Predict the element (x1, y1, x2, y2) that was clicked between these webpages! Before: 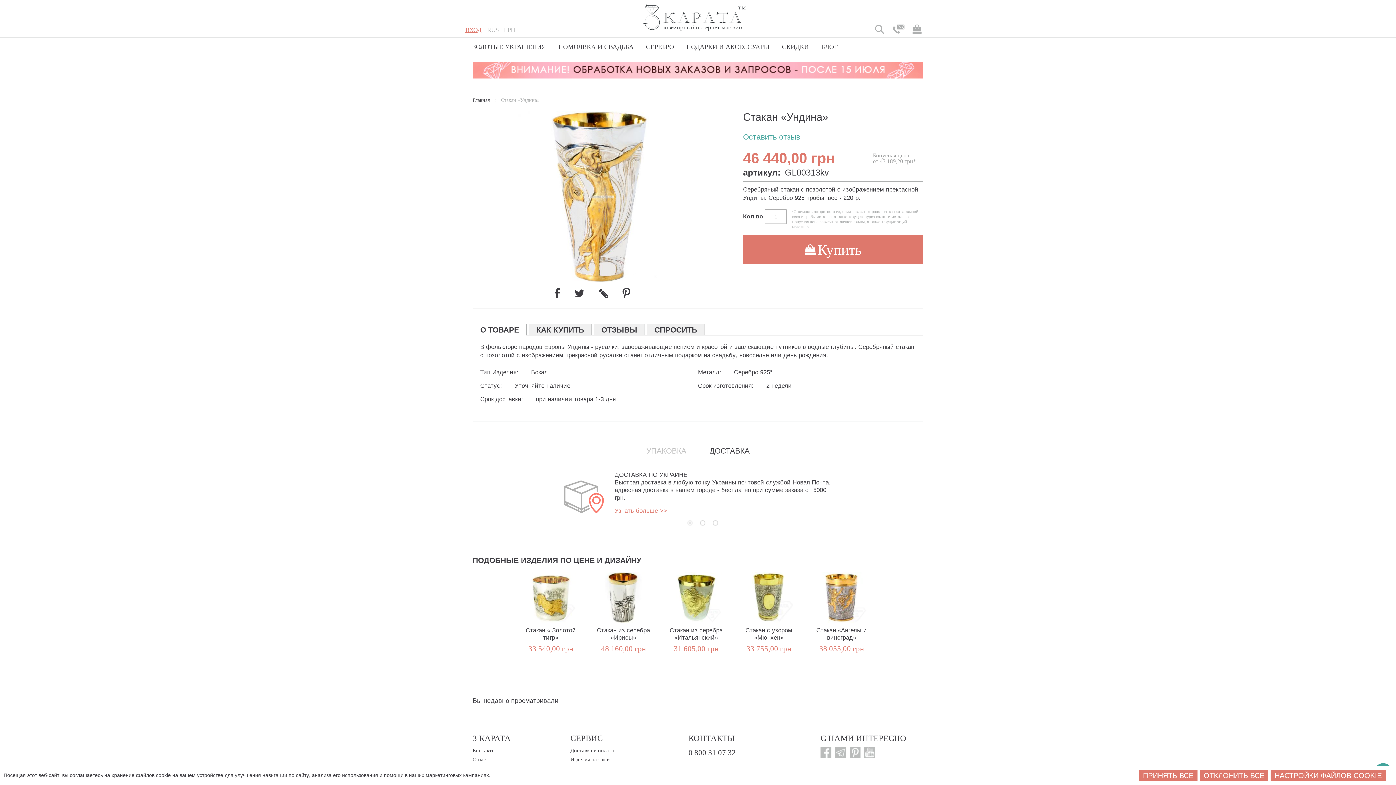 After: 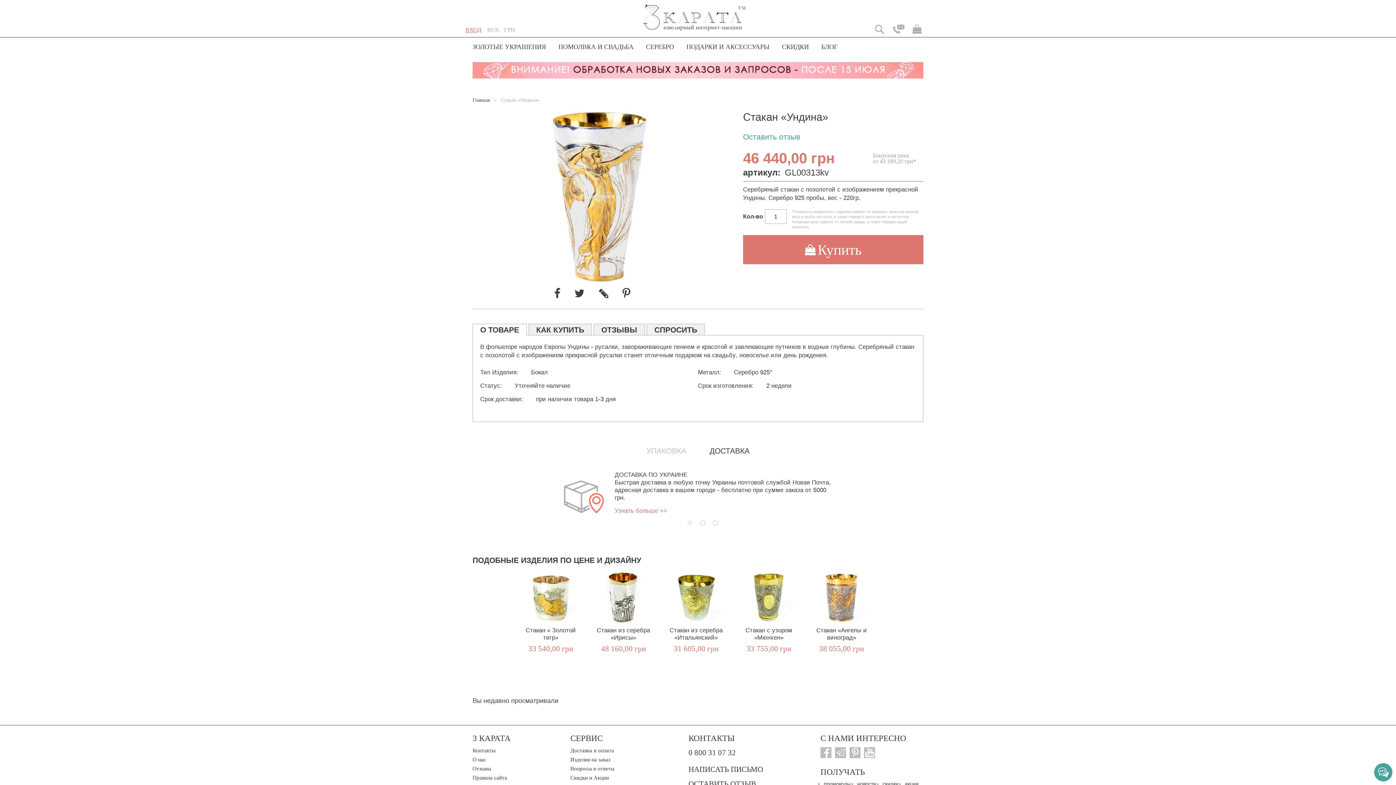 Action: bbox: (1200, 770, 1268, 781) label: ОТКЛОНИТЬ ВСЕ